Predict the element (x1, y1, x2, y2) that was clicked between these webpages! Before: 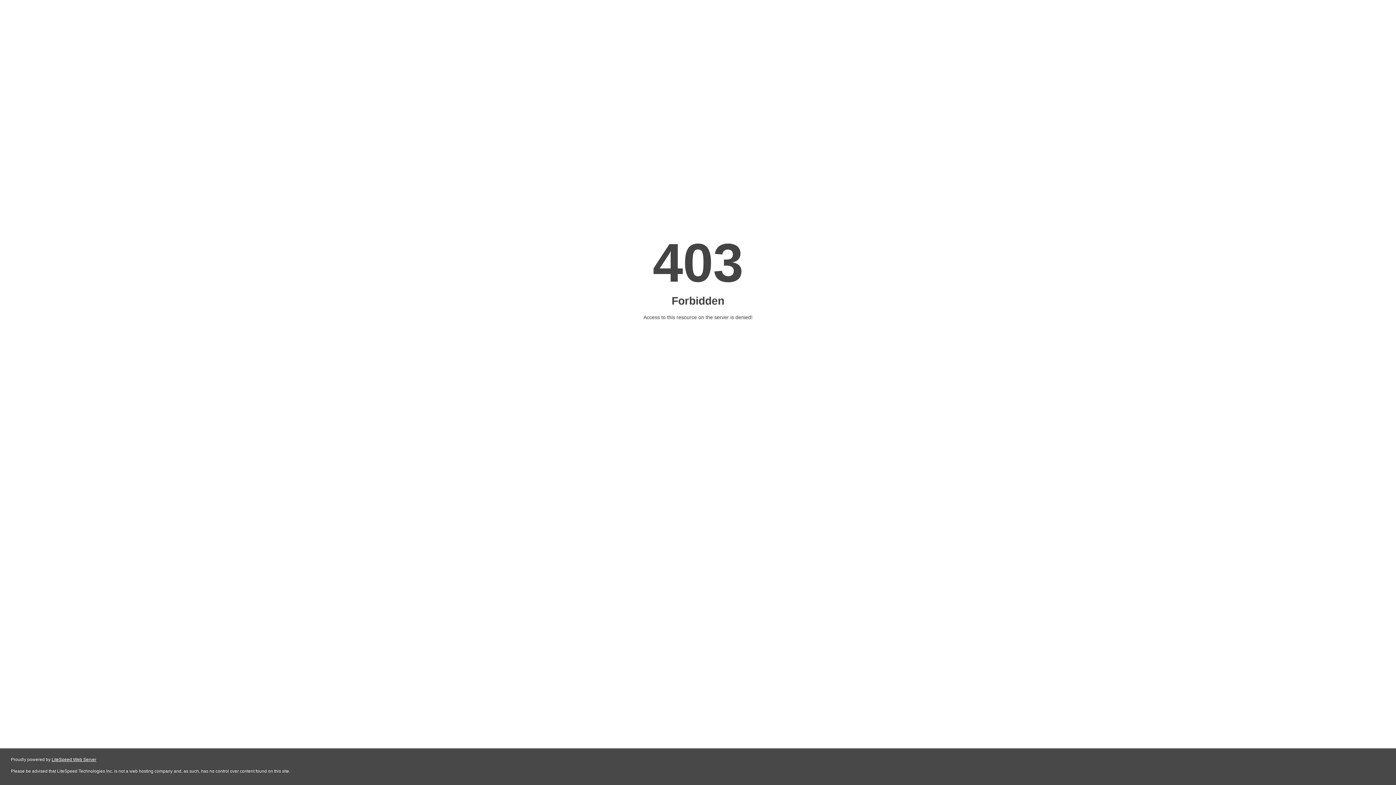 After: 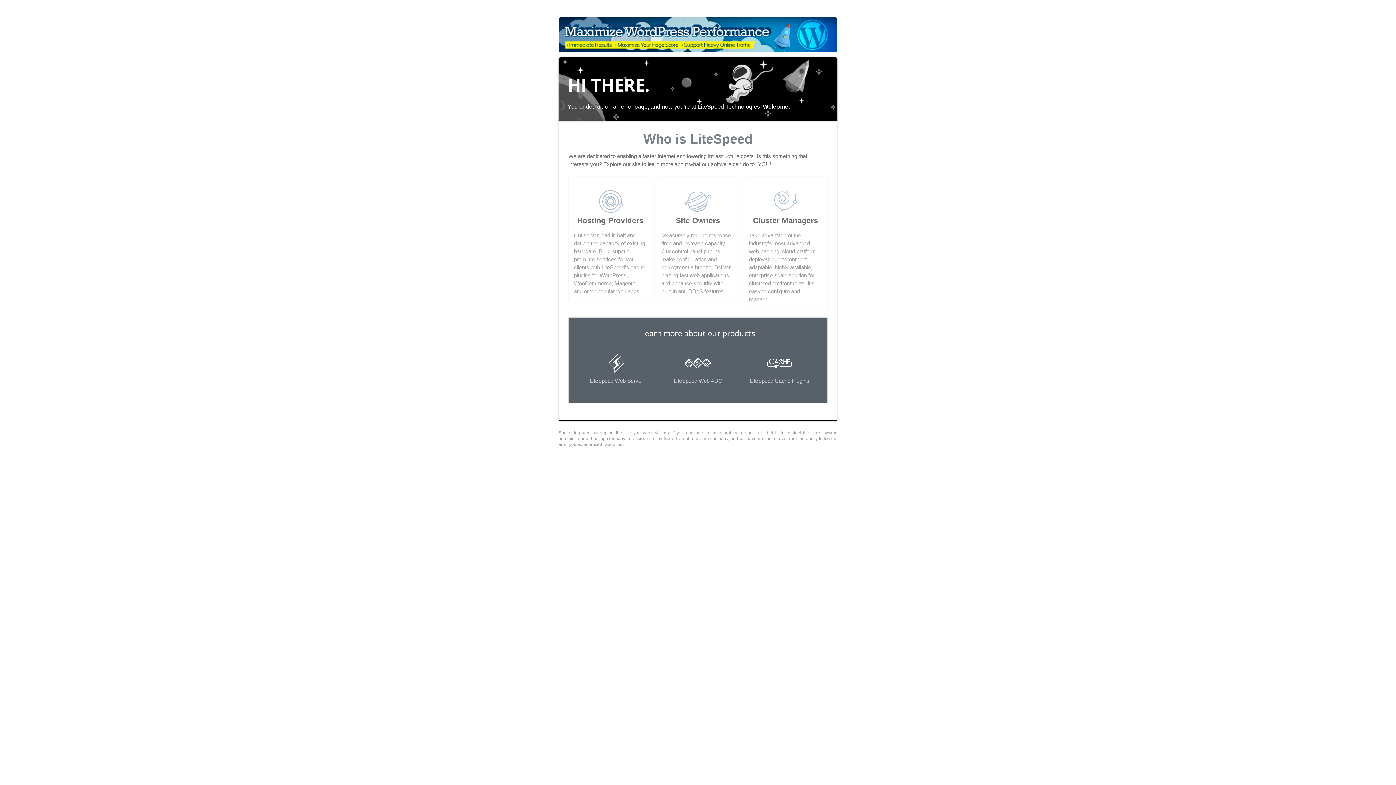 Action: bbox: (51, 757, 96, 762) label: LiteSpeed Web Server